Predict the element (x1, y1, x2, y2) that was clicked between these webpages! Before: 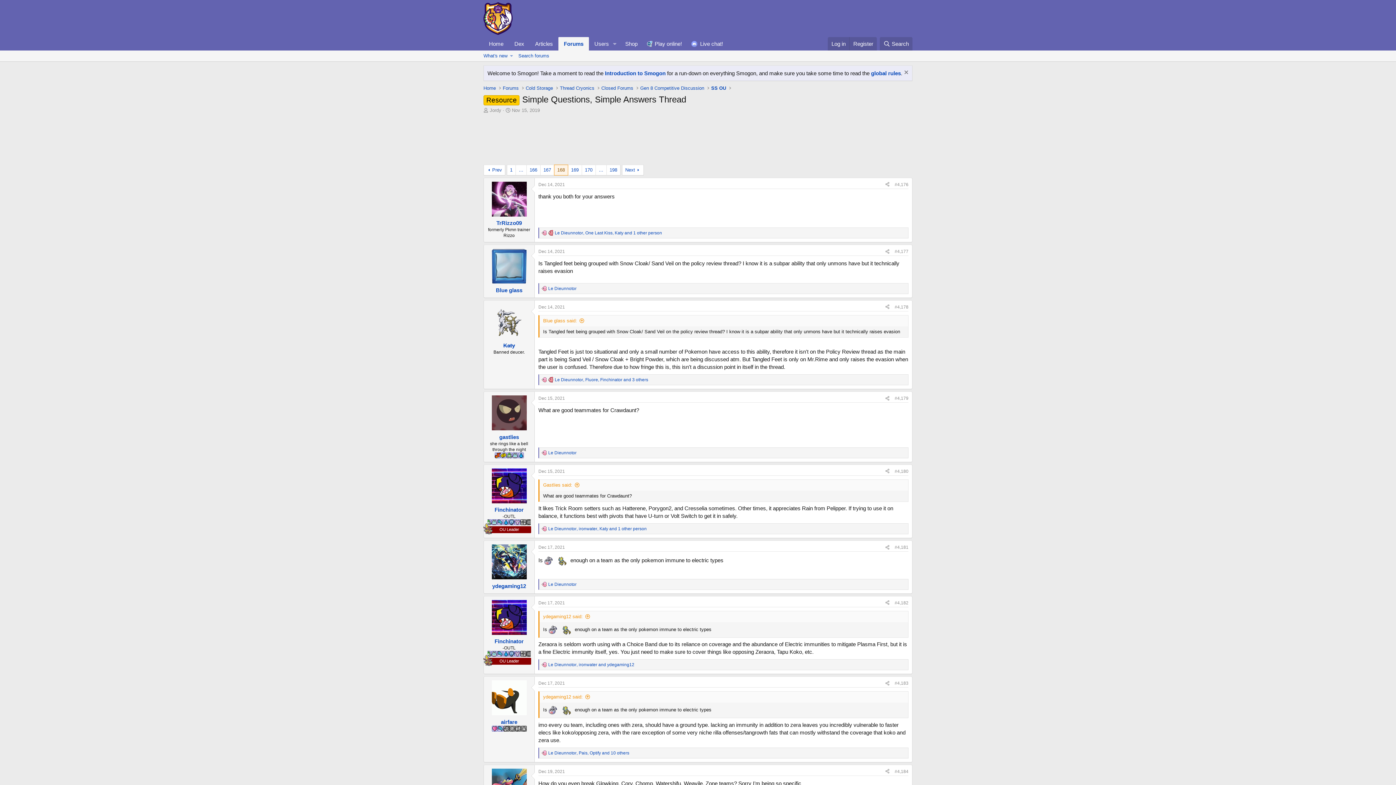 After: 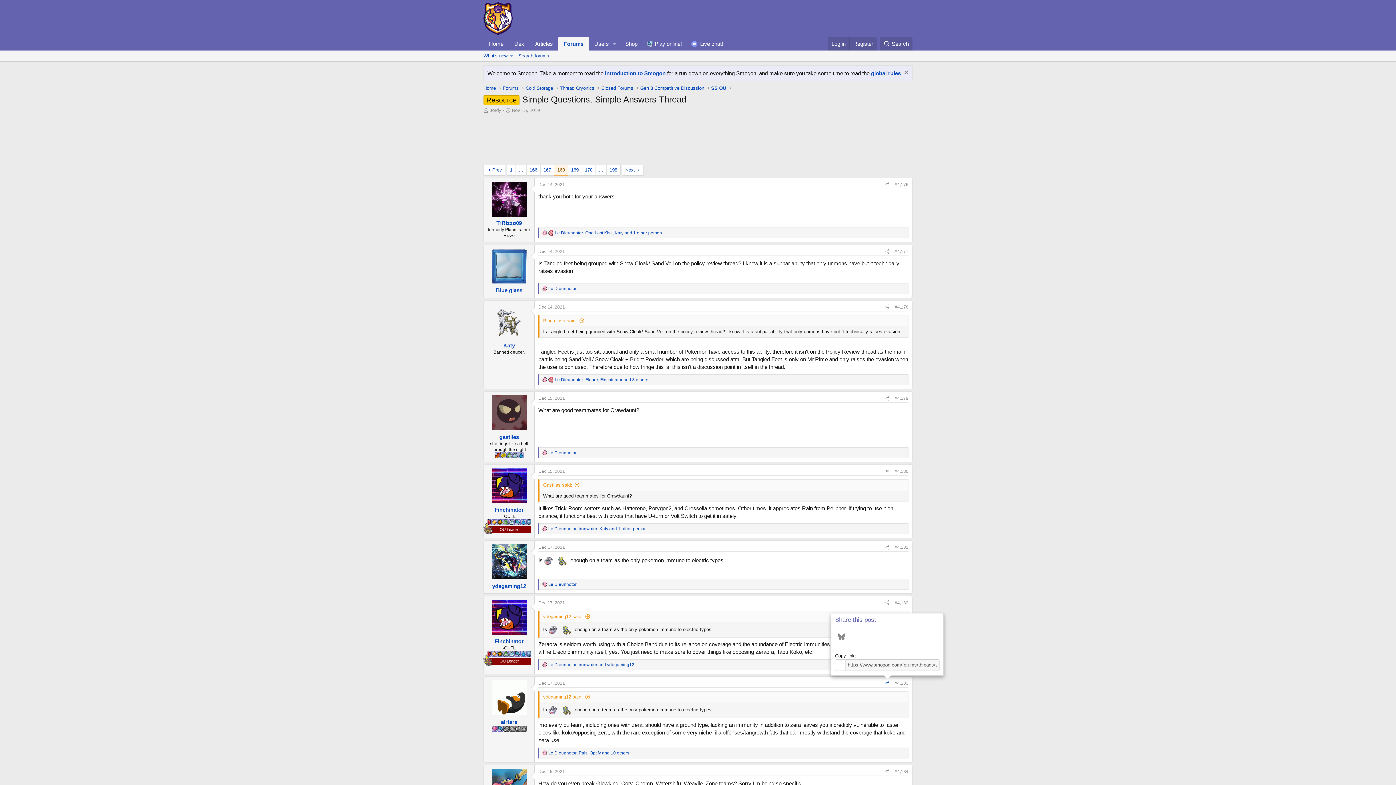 Action: bbox: (882, 679, 892, 687) label: Share